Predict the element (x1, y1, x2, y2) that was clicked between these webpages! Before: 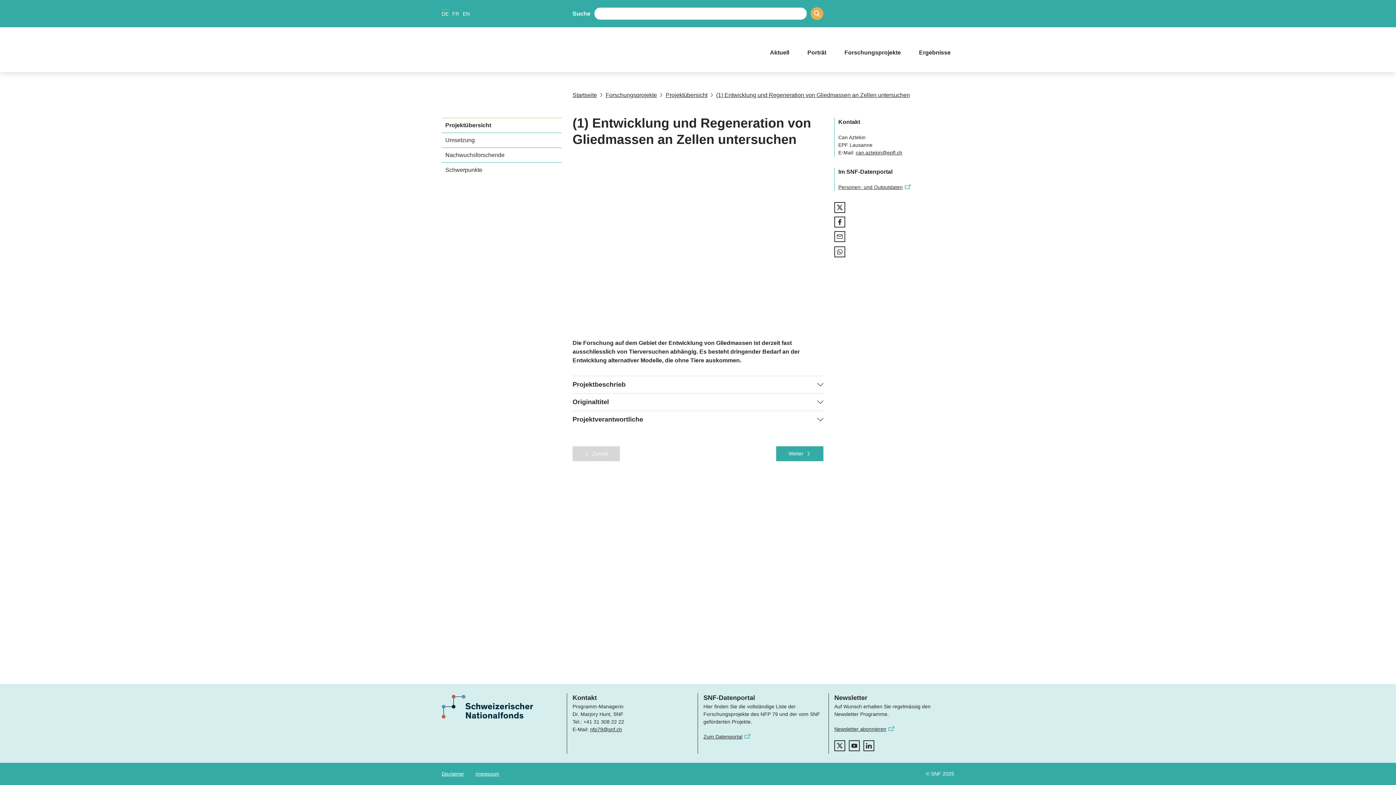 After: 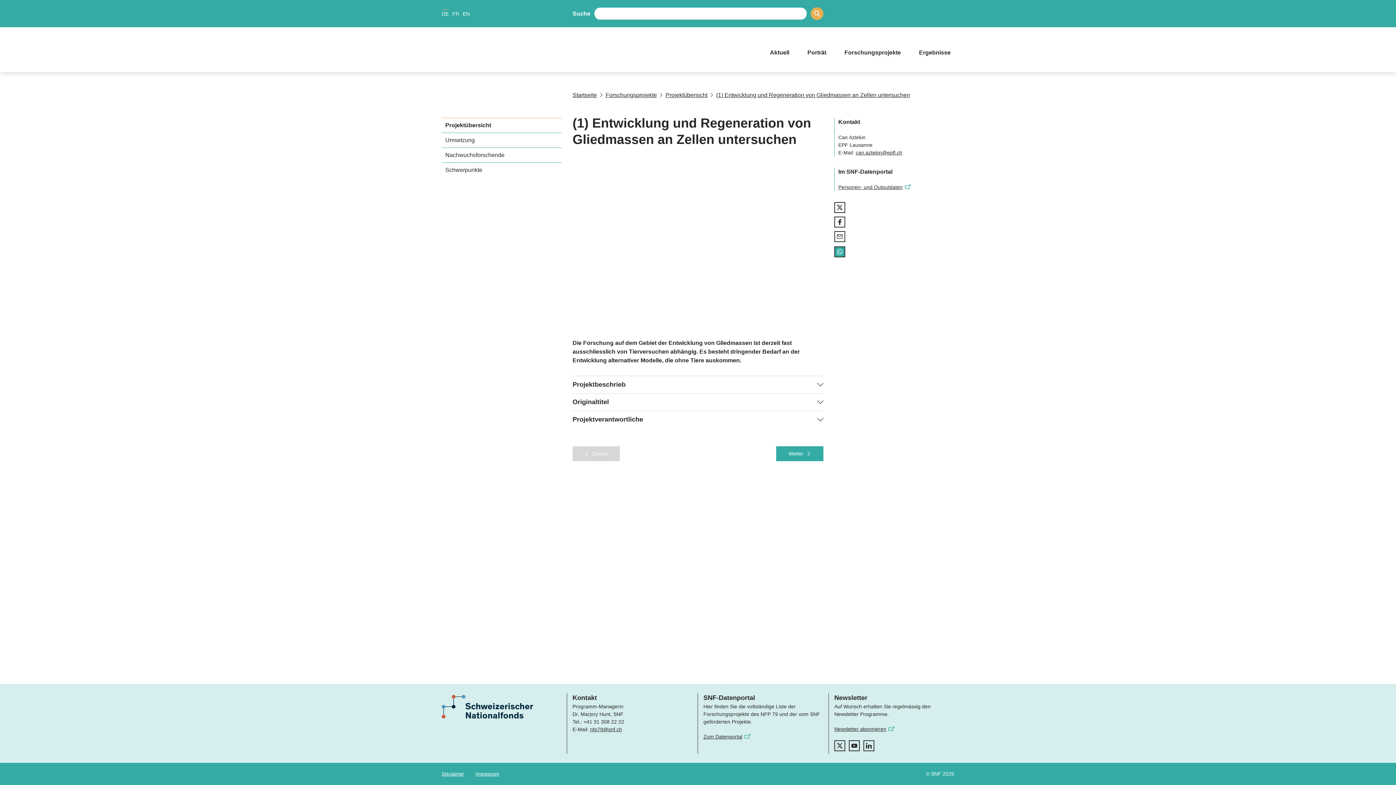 Action: bbox: (834, 246, 845, 257)